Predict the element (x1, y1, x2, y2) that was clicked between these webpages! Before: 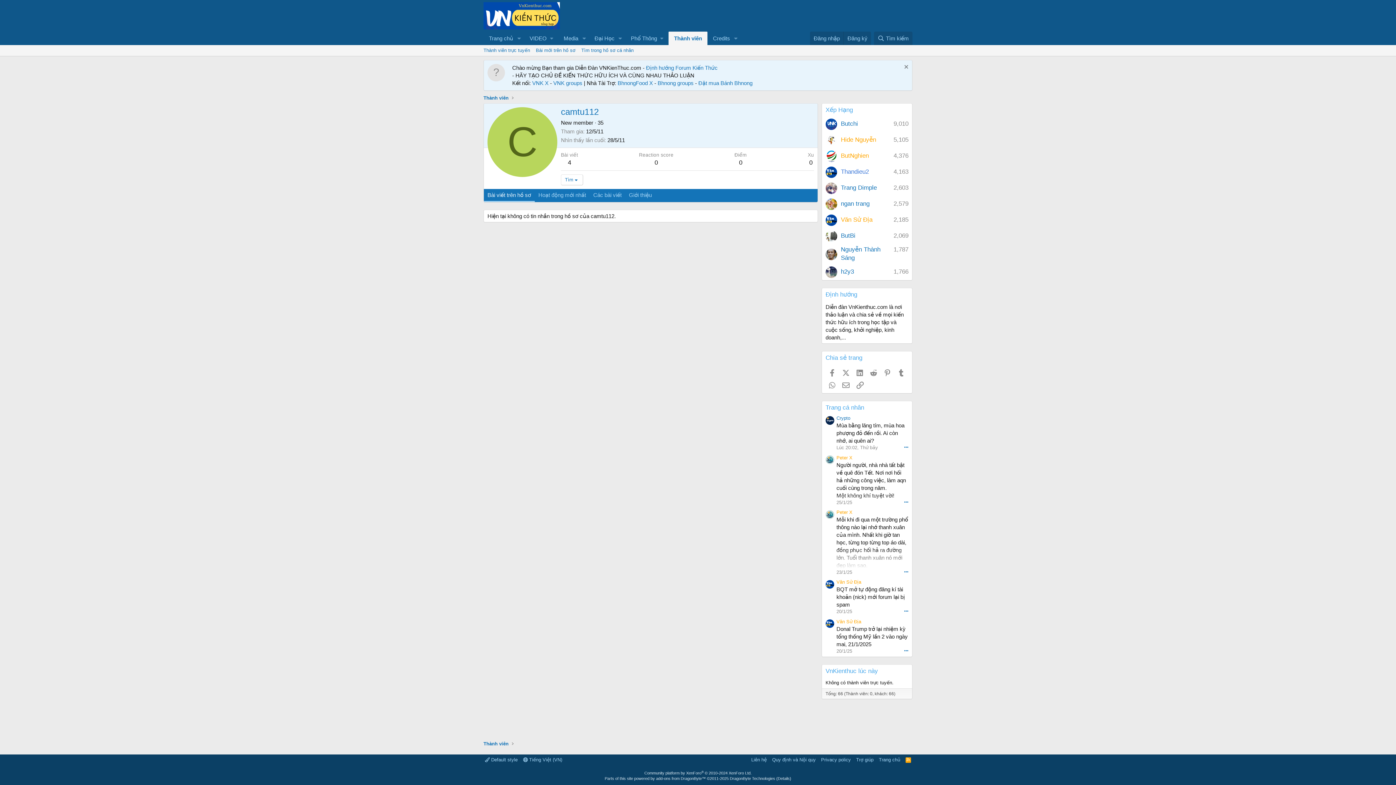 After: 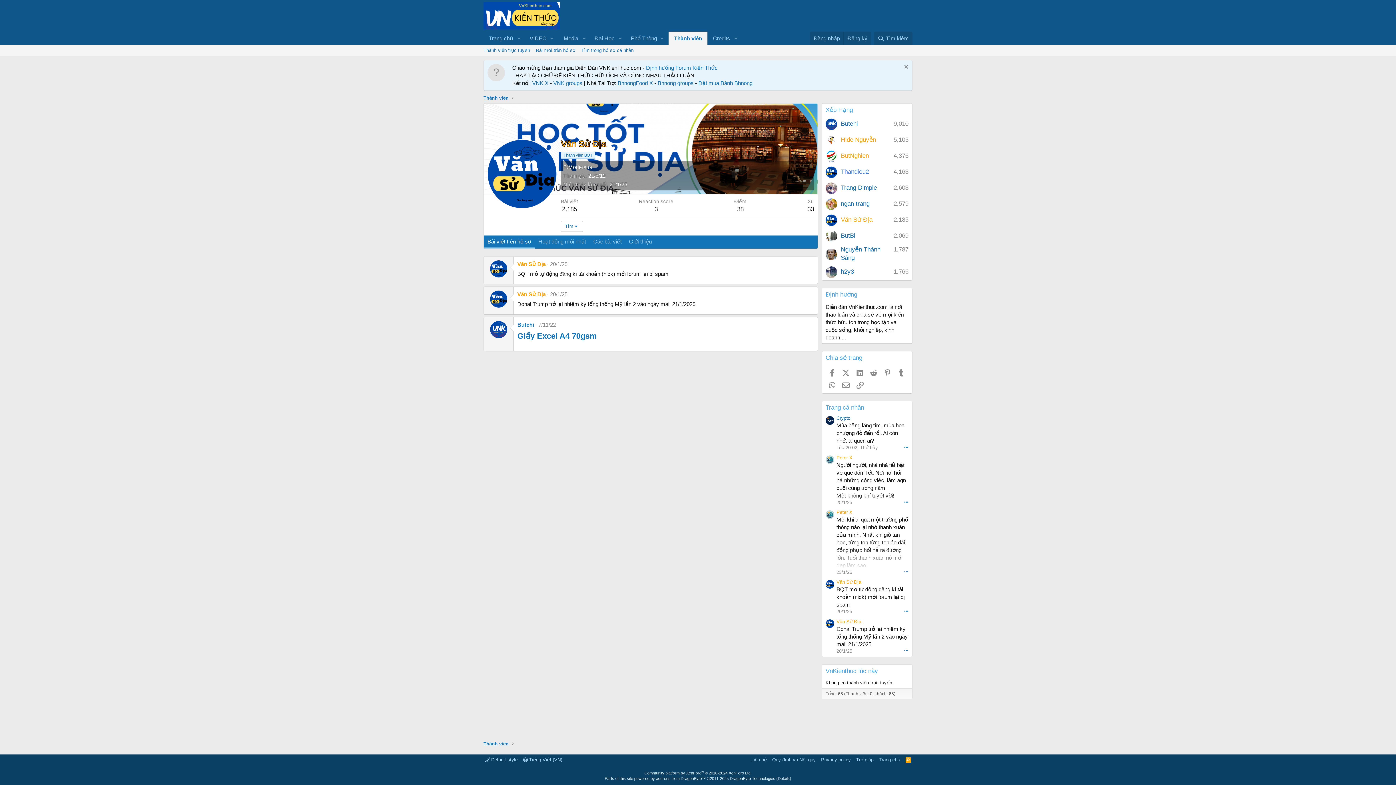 Action: bbox: (836, 648, 852, 654) label: 20/1/25